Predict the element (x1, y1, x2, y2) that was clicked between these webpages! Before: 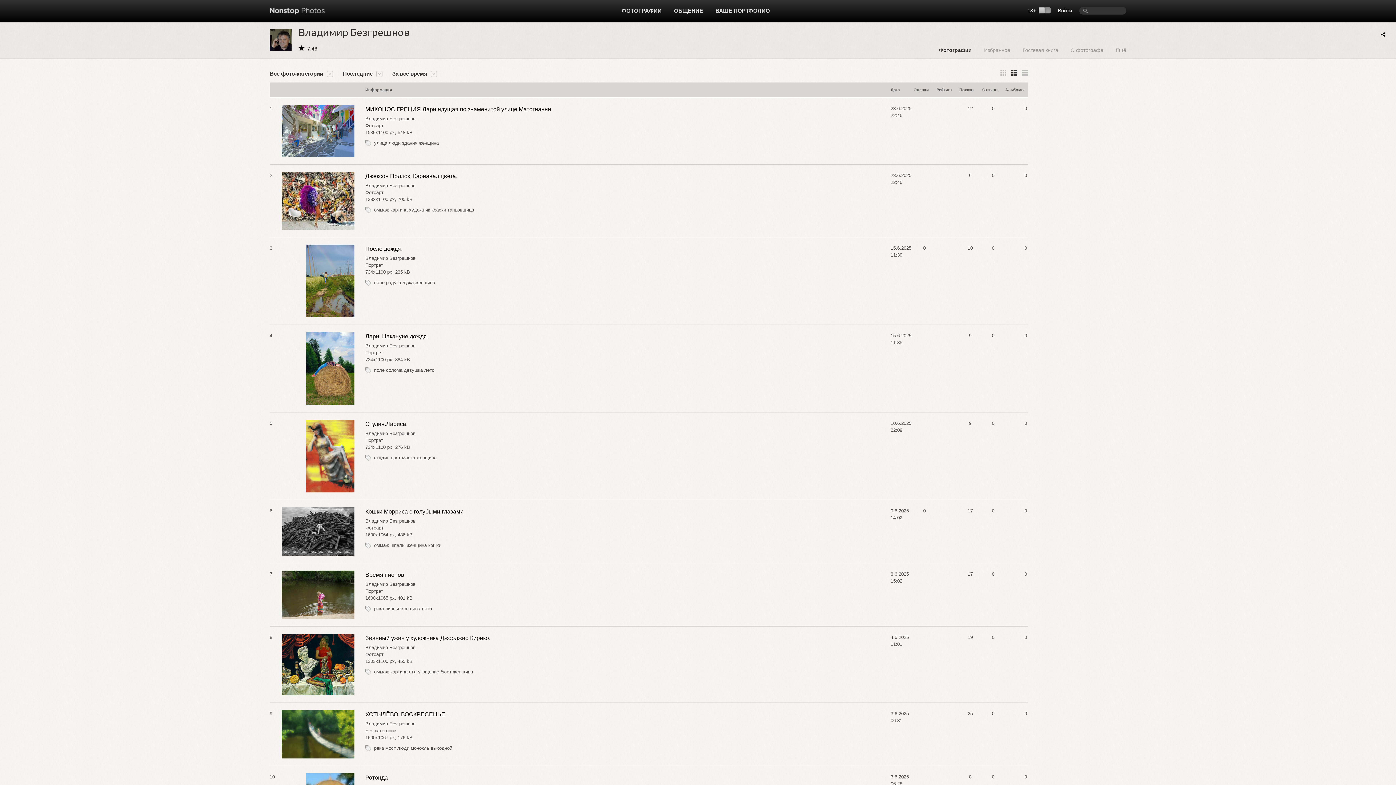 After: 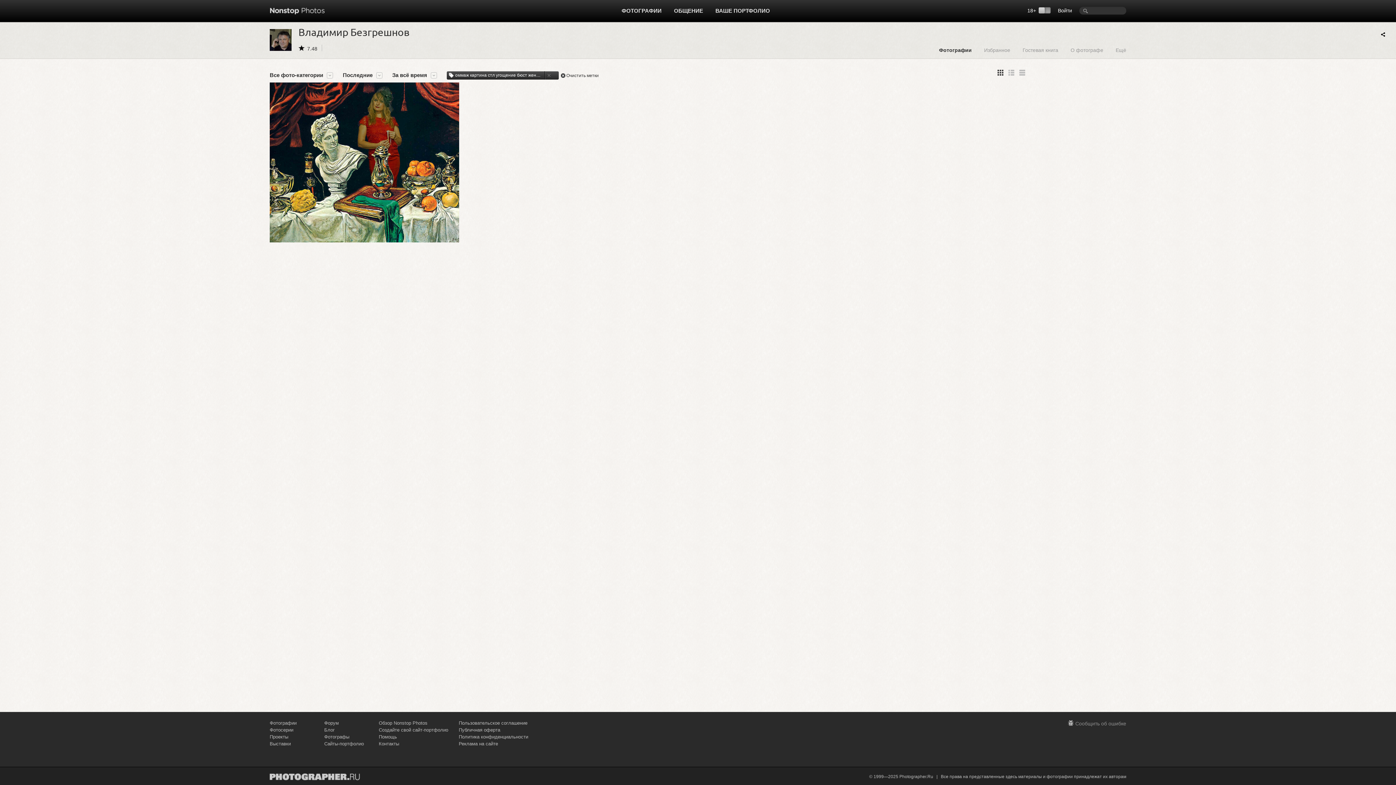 Action: label: оммаж картина стл угощение бюст женщина bbox: (374, 669, 473, 674)